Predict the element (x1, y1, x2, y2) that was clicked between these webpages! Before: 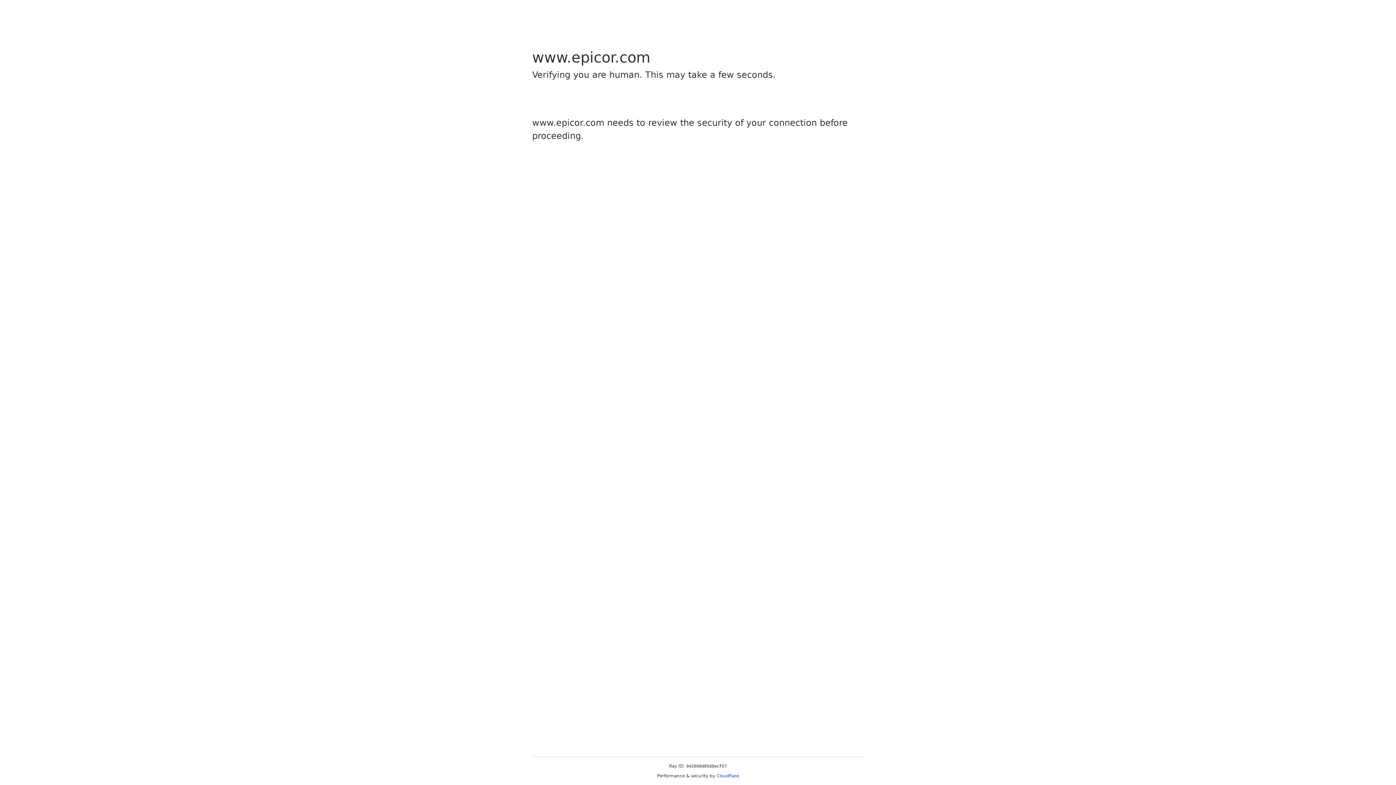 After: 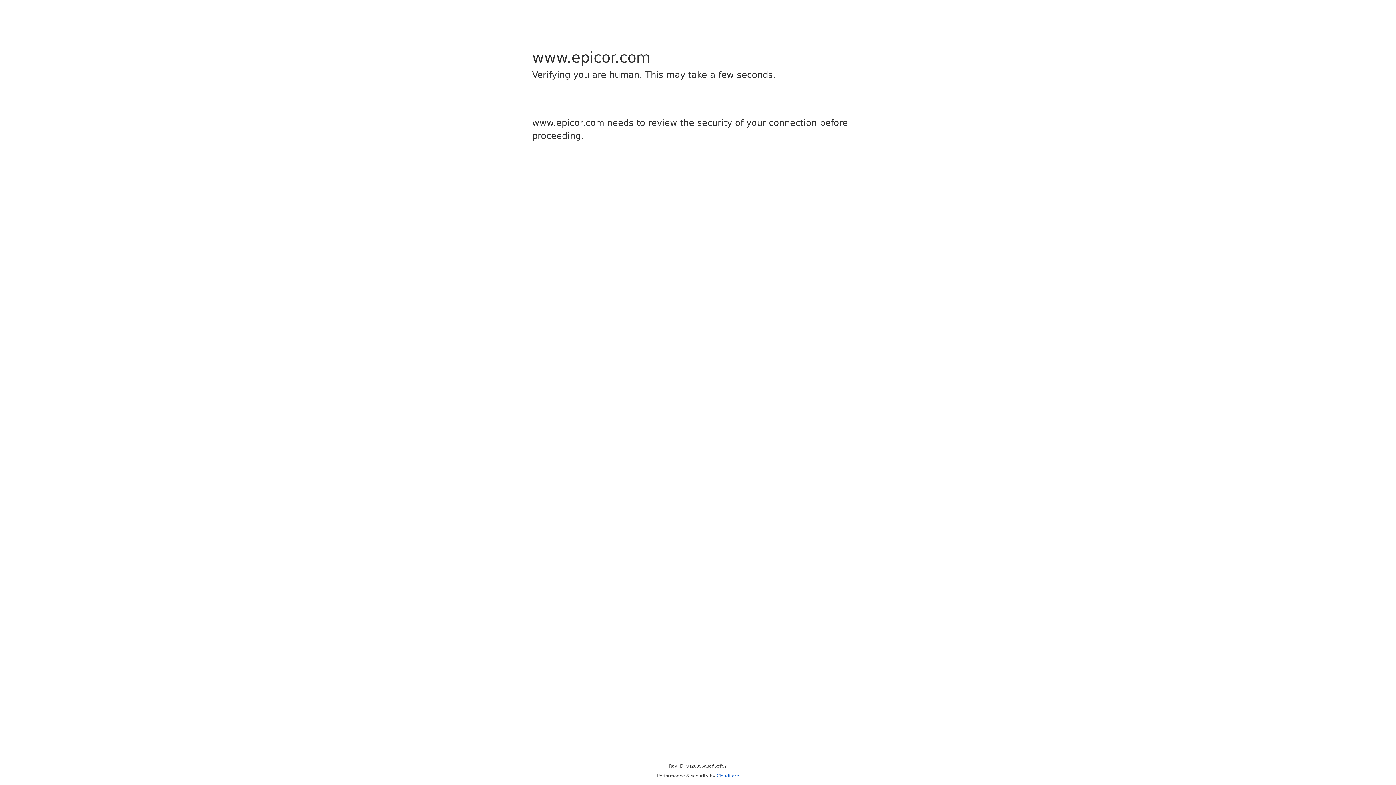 Action: label: Cloudflare bbox: (716, 773, 739, 778)